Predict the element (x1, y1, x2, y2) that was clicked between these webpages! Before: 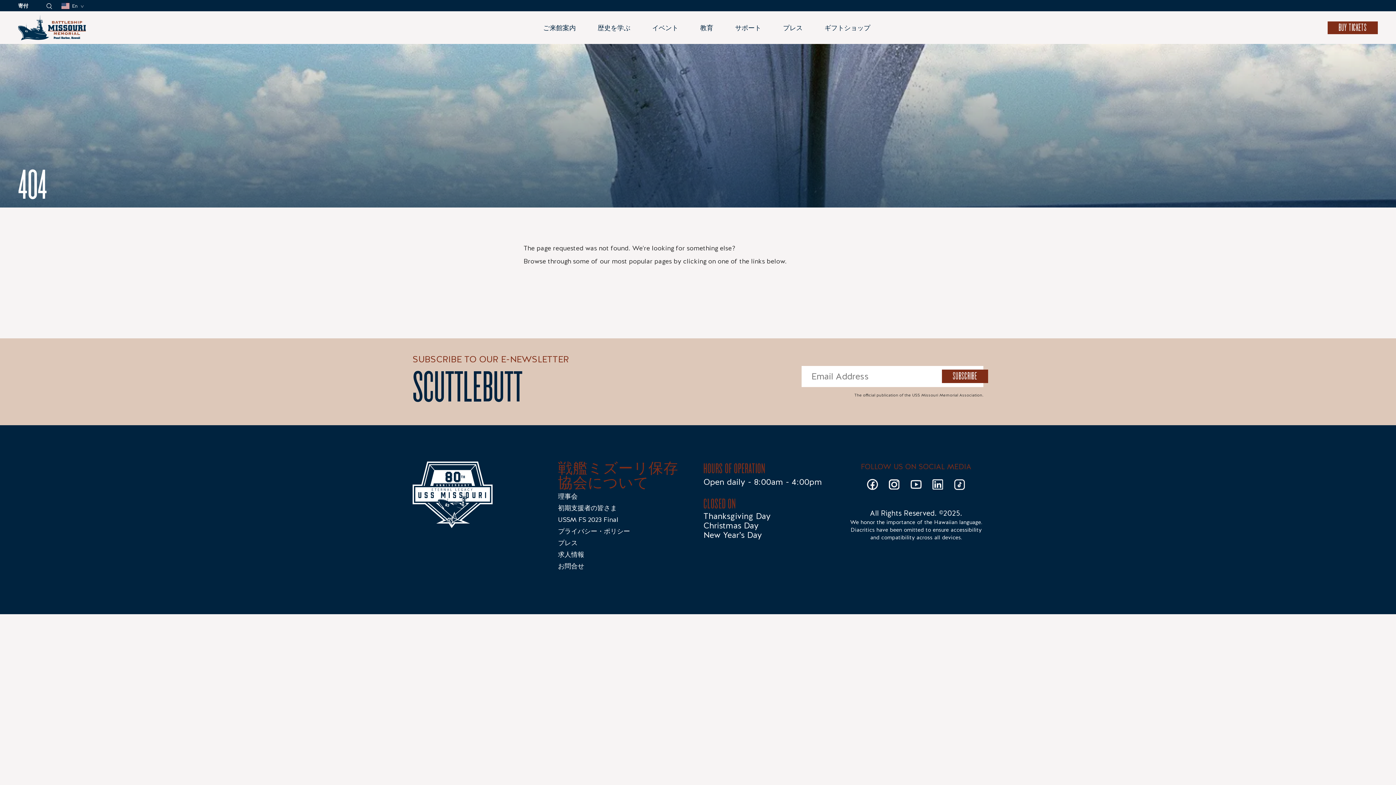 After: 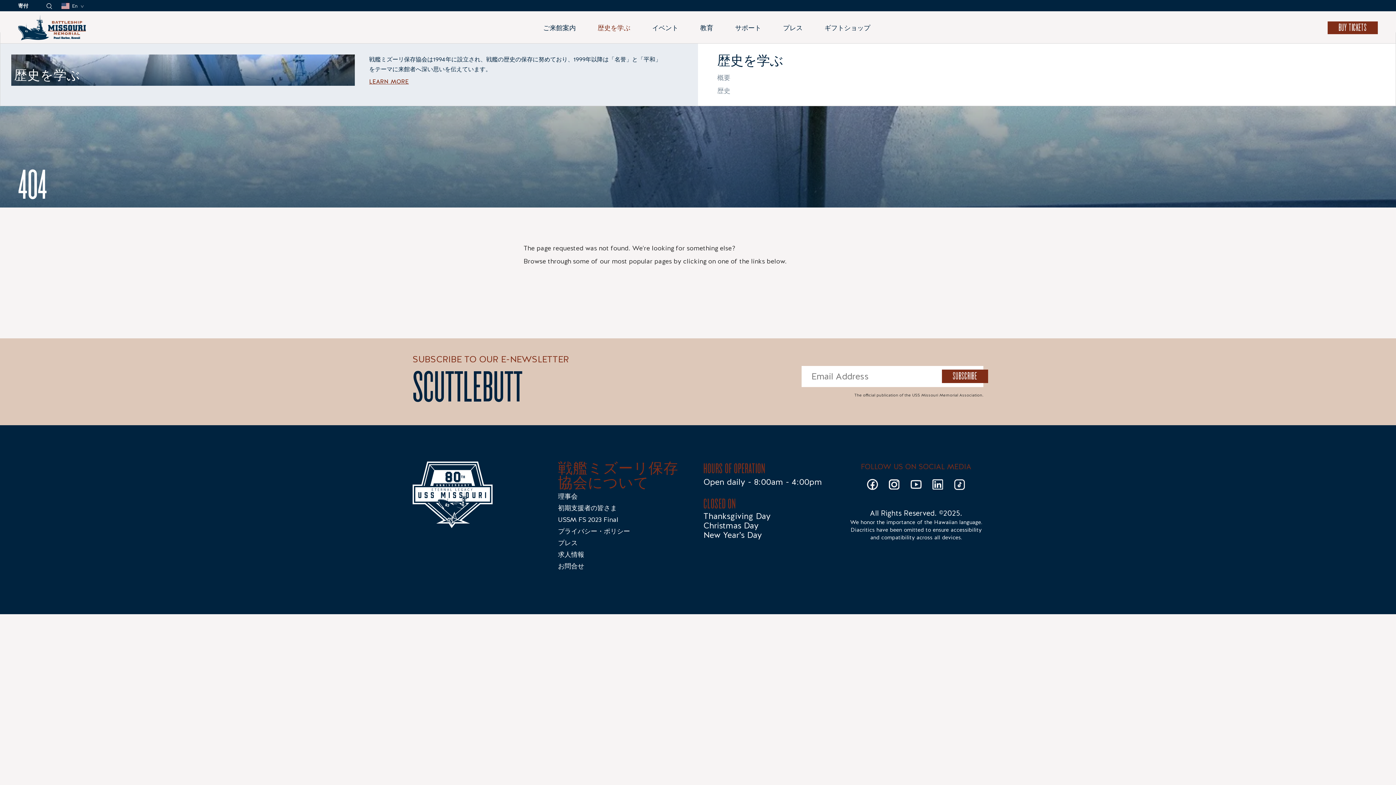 Action: bbox: (597, 23, 630, 31) label: 歴史を学ぶ